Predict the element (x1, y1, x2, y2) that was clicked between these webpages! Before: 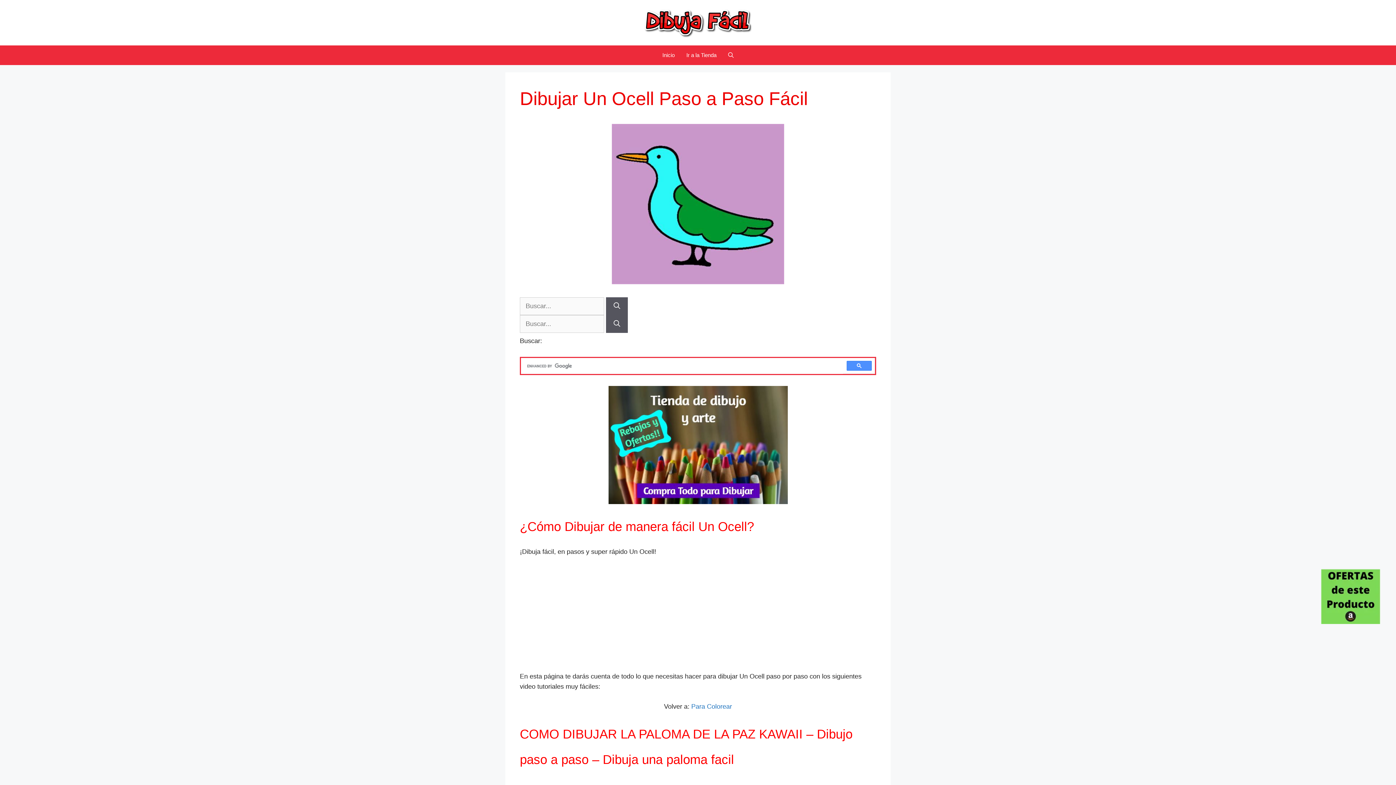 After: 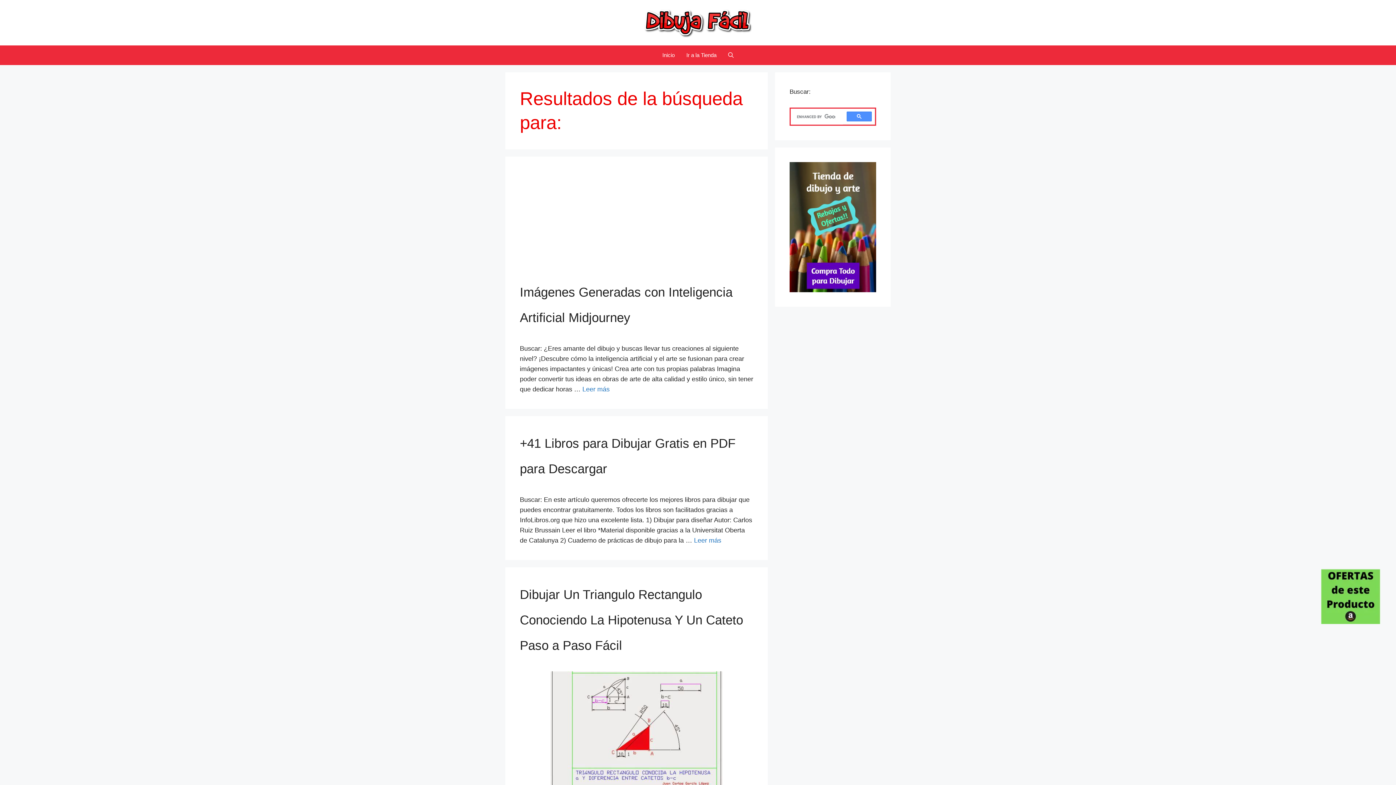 Action: bbox: (606, 315, 628, 333) label: Buscar